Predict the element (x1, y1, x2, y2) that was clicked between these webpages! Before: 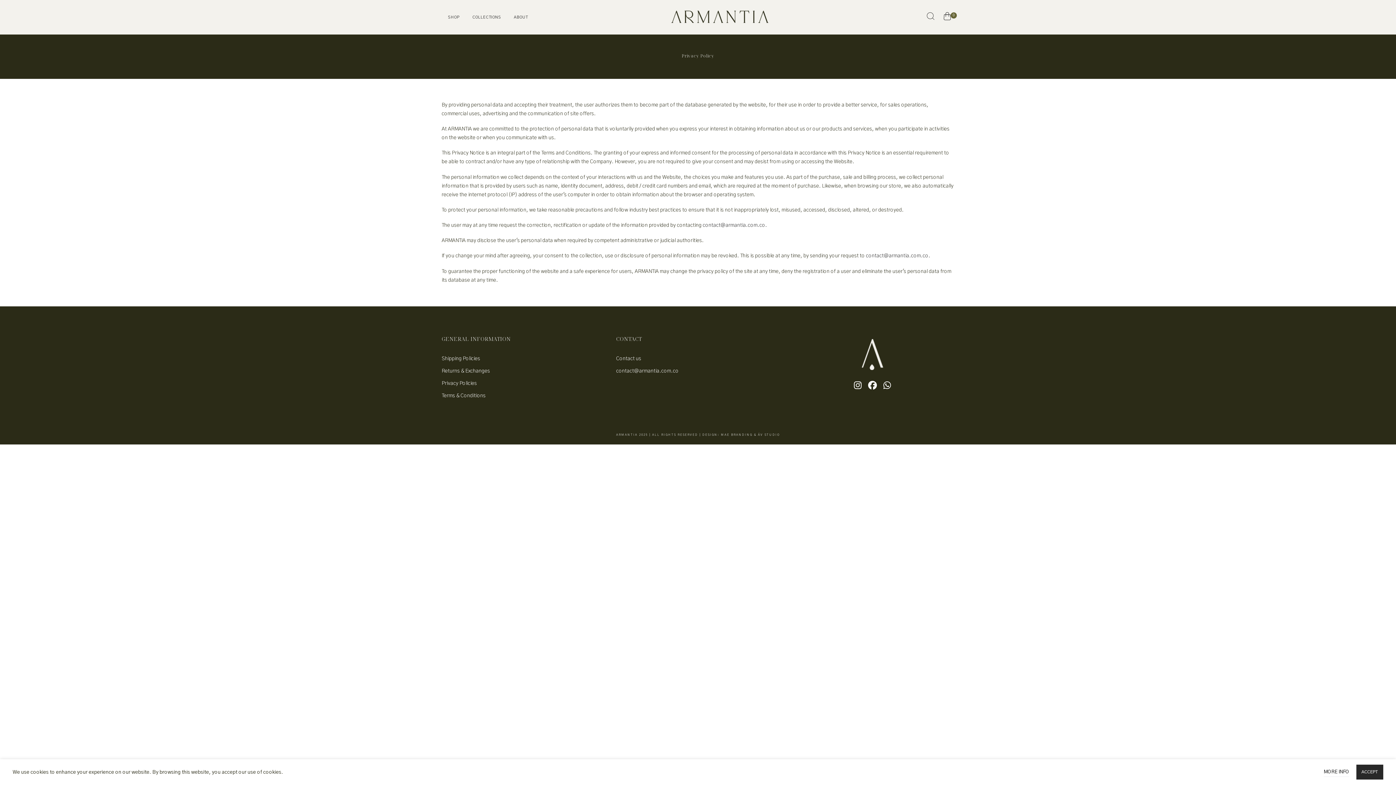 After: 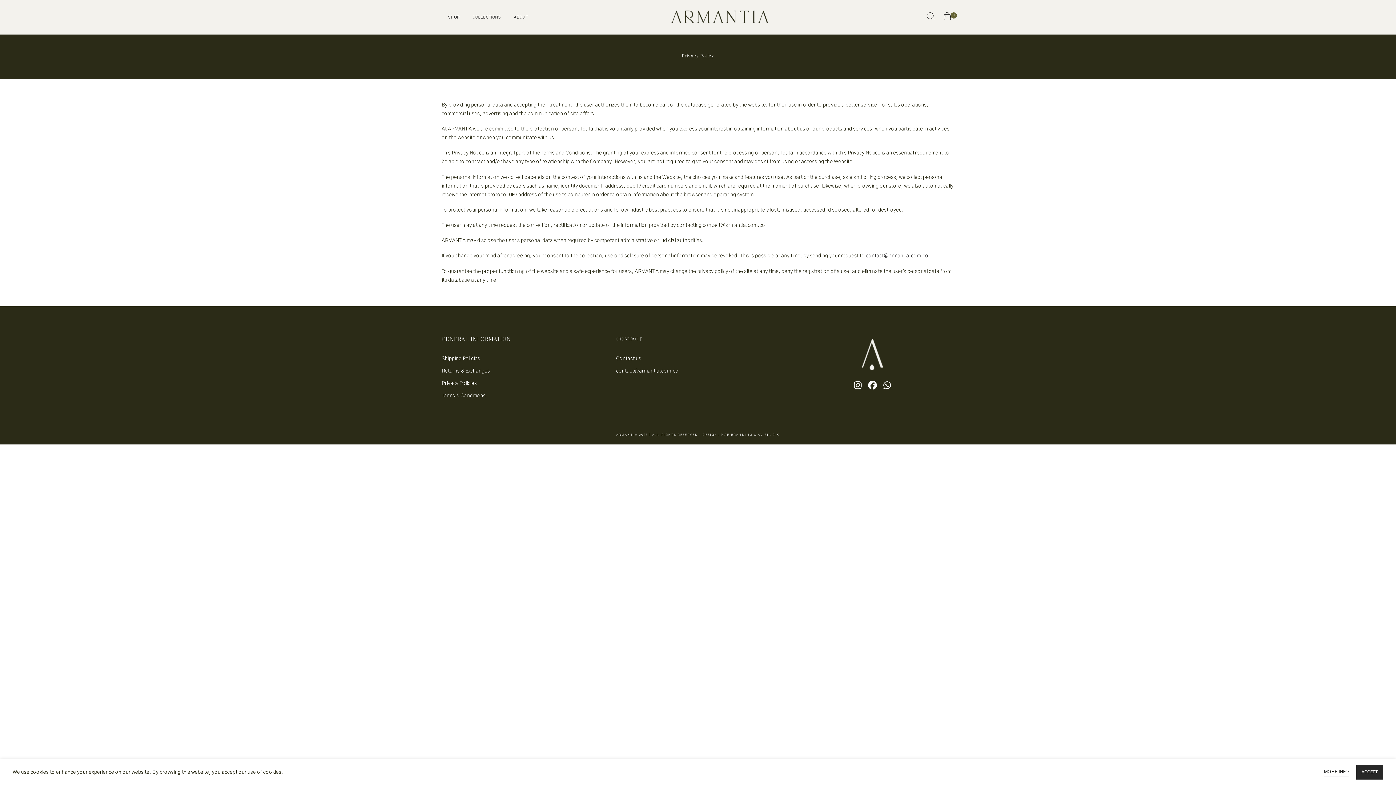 Action: label: contact@armantia.com.co. bbox: (702, 222, 767, 227)